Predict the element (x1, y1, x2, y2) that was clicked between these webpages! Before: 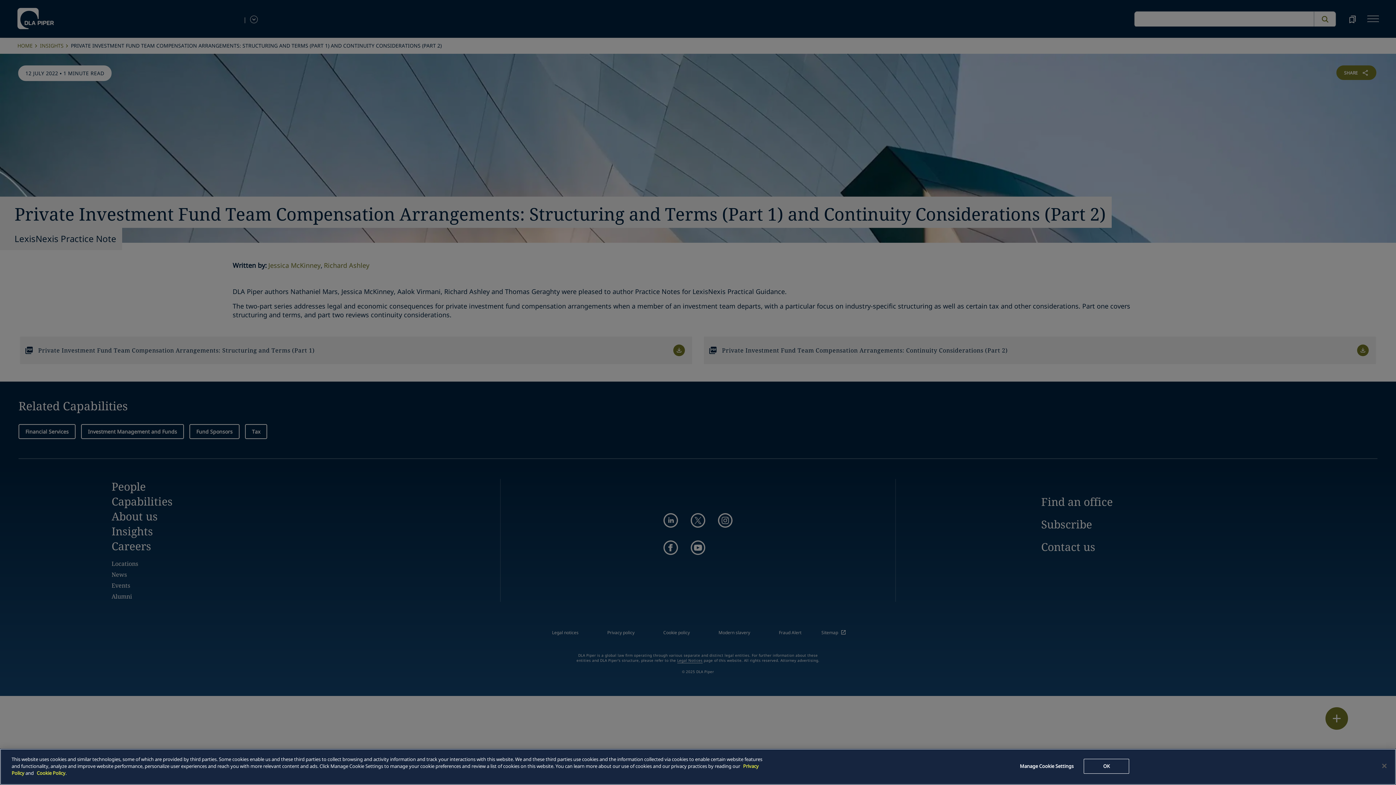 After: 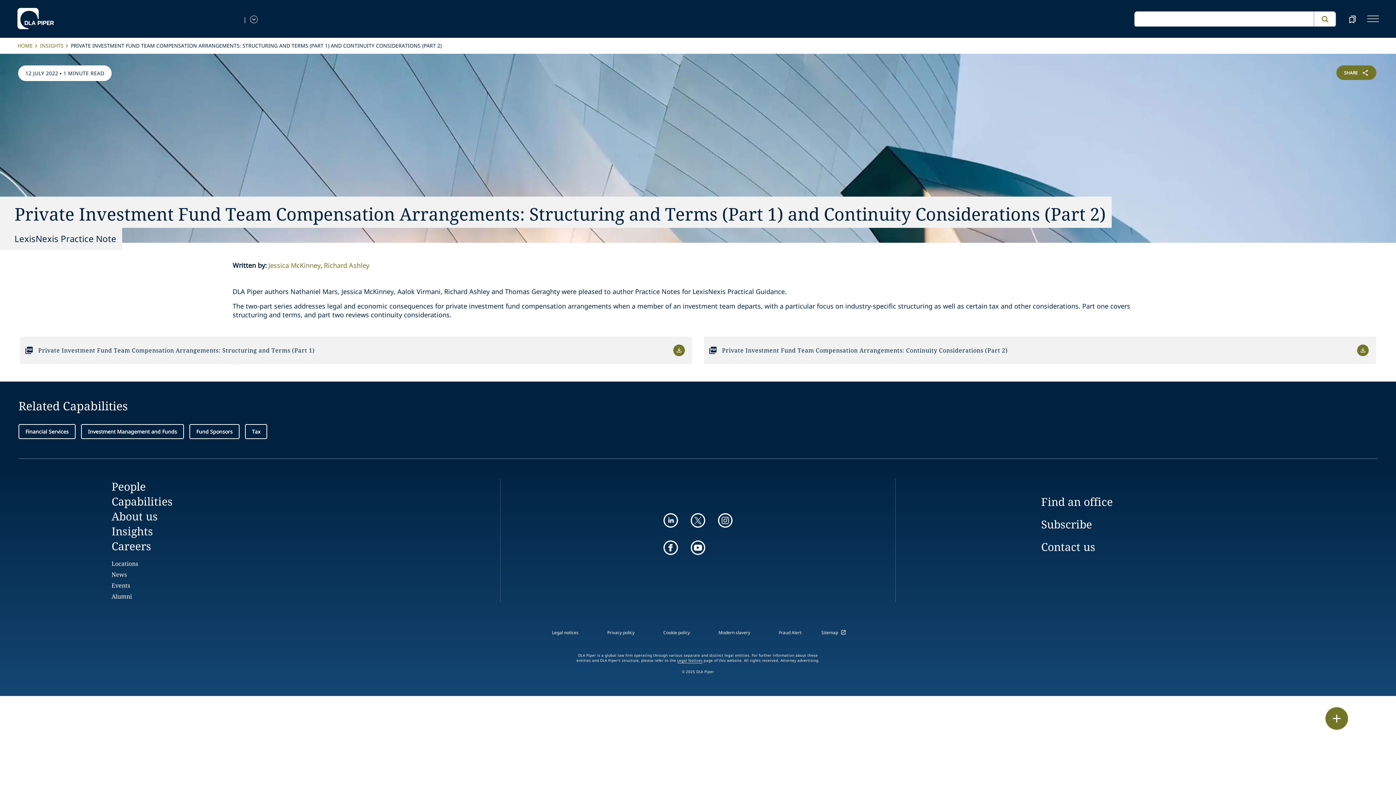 Action: label: Close bbox: (1376, 758, 1392, 774)